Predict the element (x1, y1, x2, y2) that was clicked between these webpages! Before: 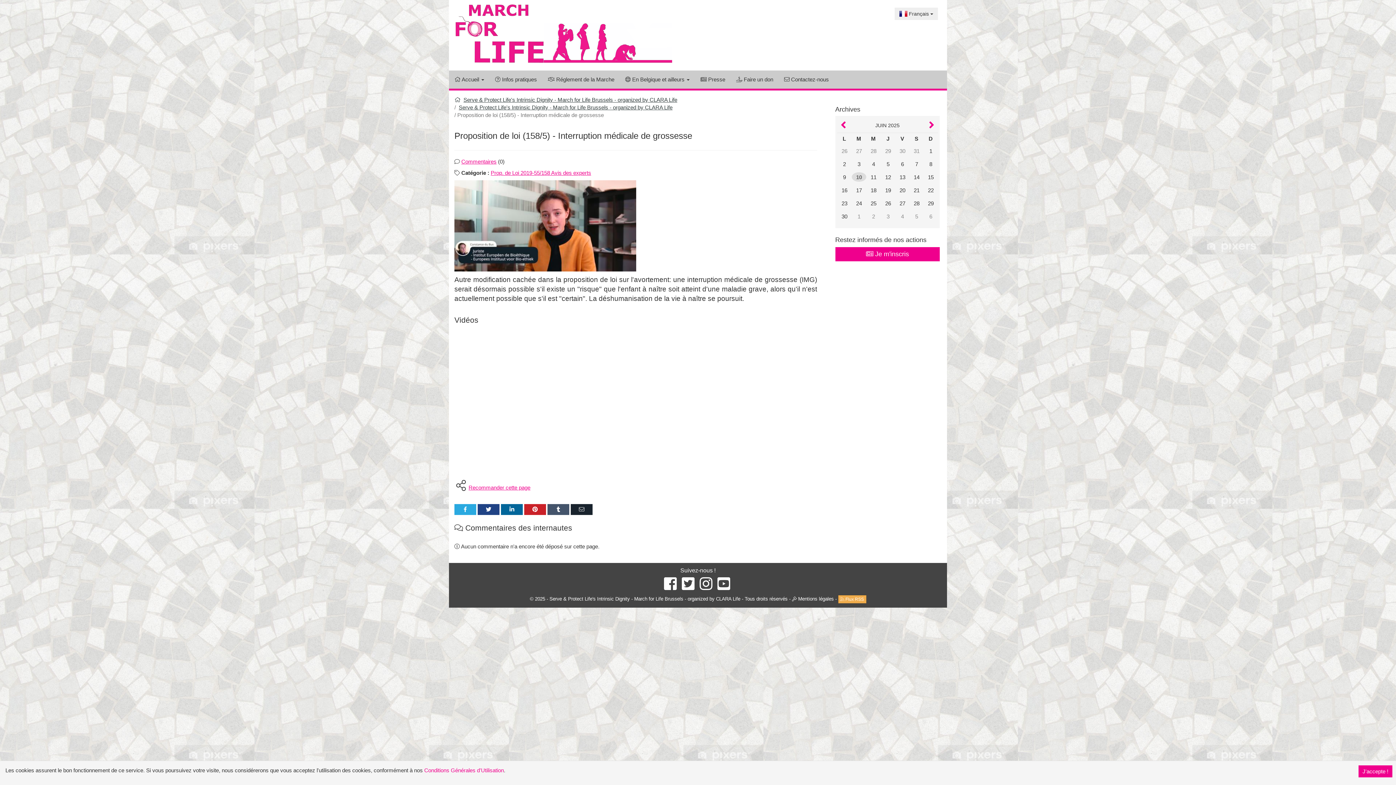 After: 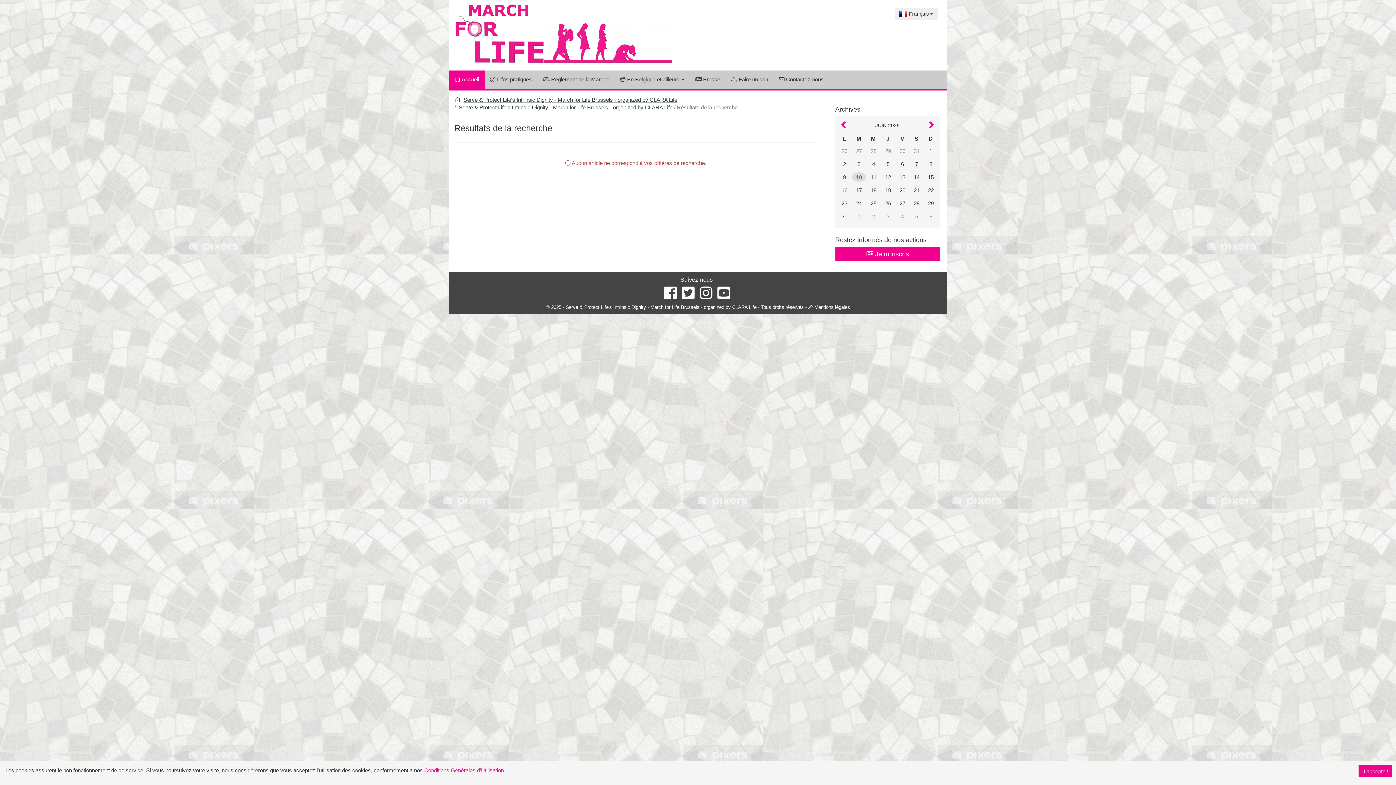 Action: bbox: (895, 211, 909, 221) label: 4